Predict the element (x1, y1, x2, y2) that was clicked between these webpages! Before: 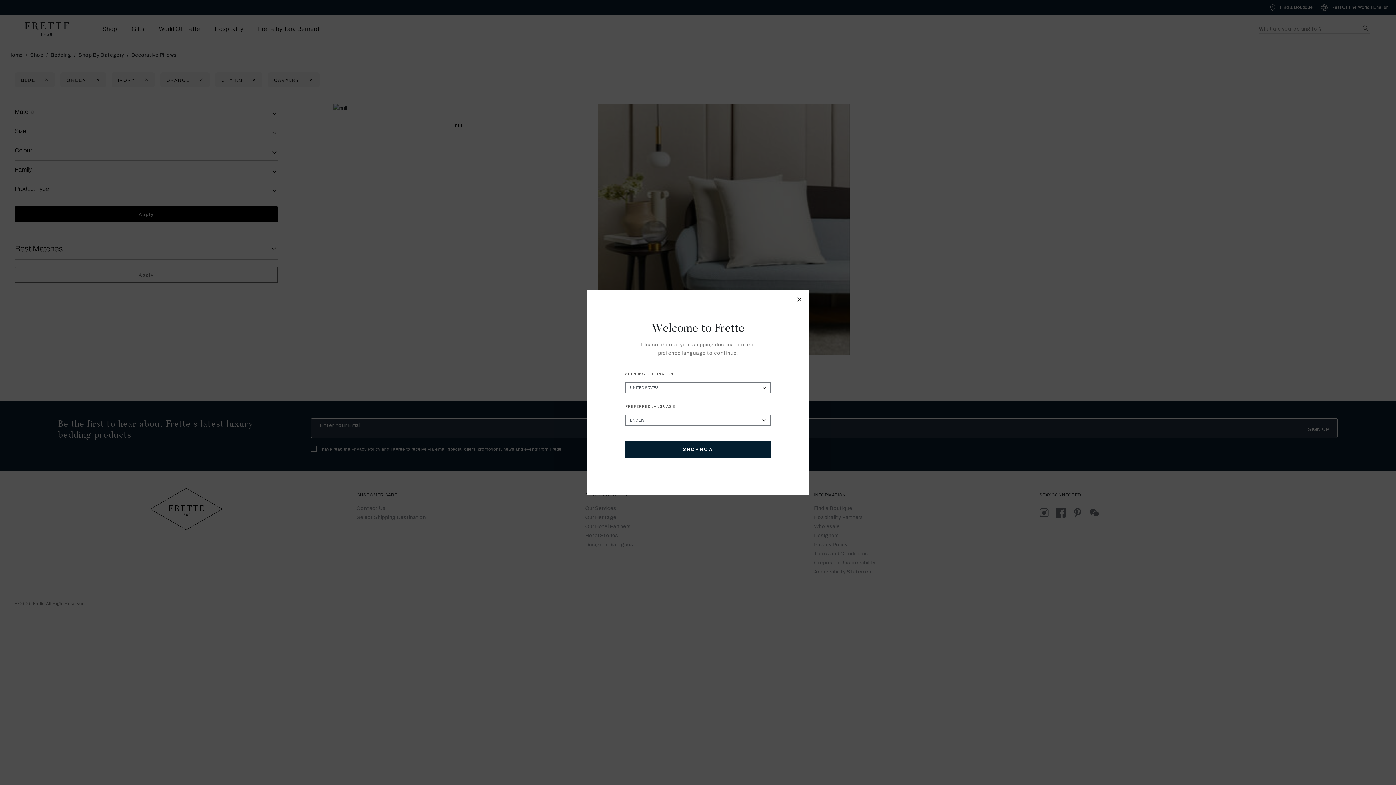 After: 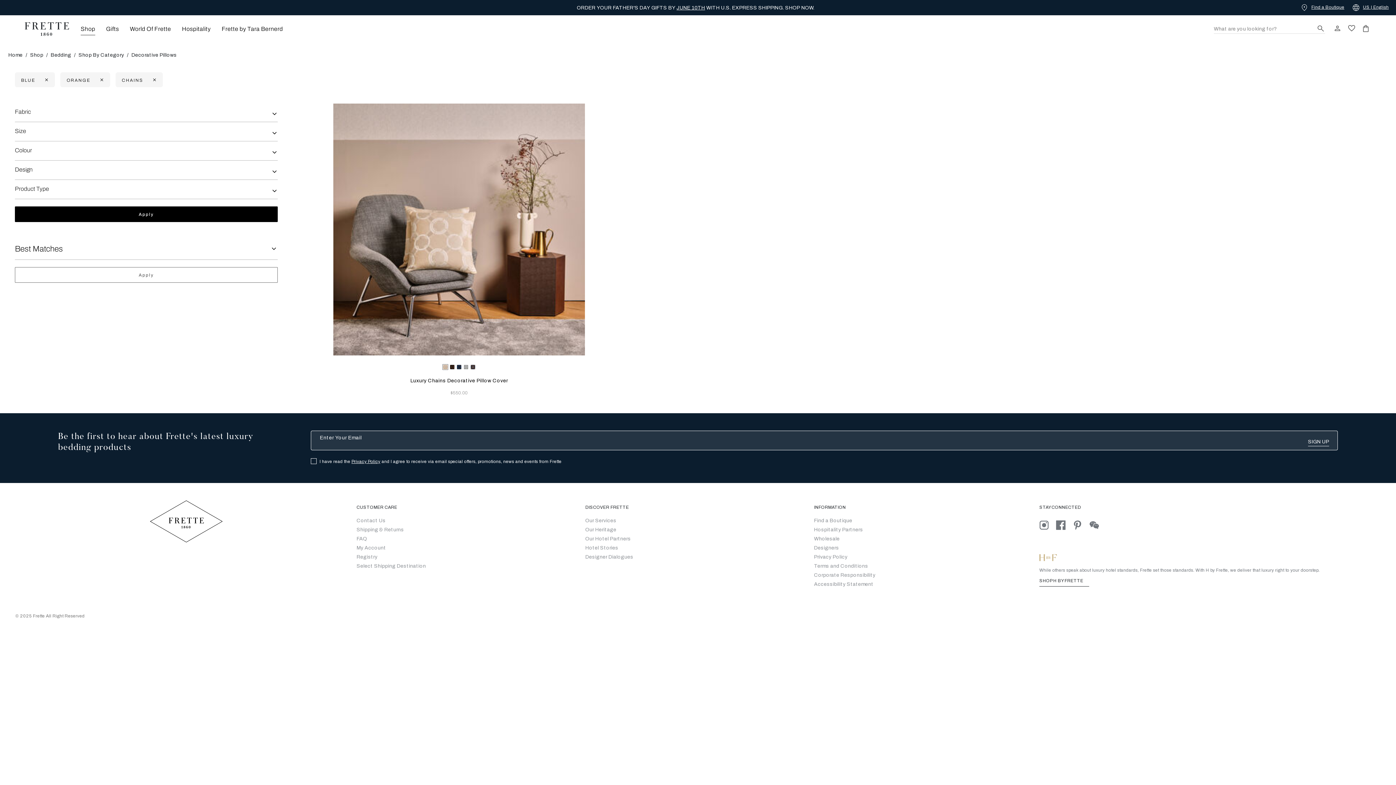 Action: label: SHOP NOW bbox: (625, 441, 770, 458)